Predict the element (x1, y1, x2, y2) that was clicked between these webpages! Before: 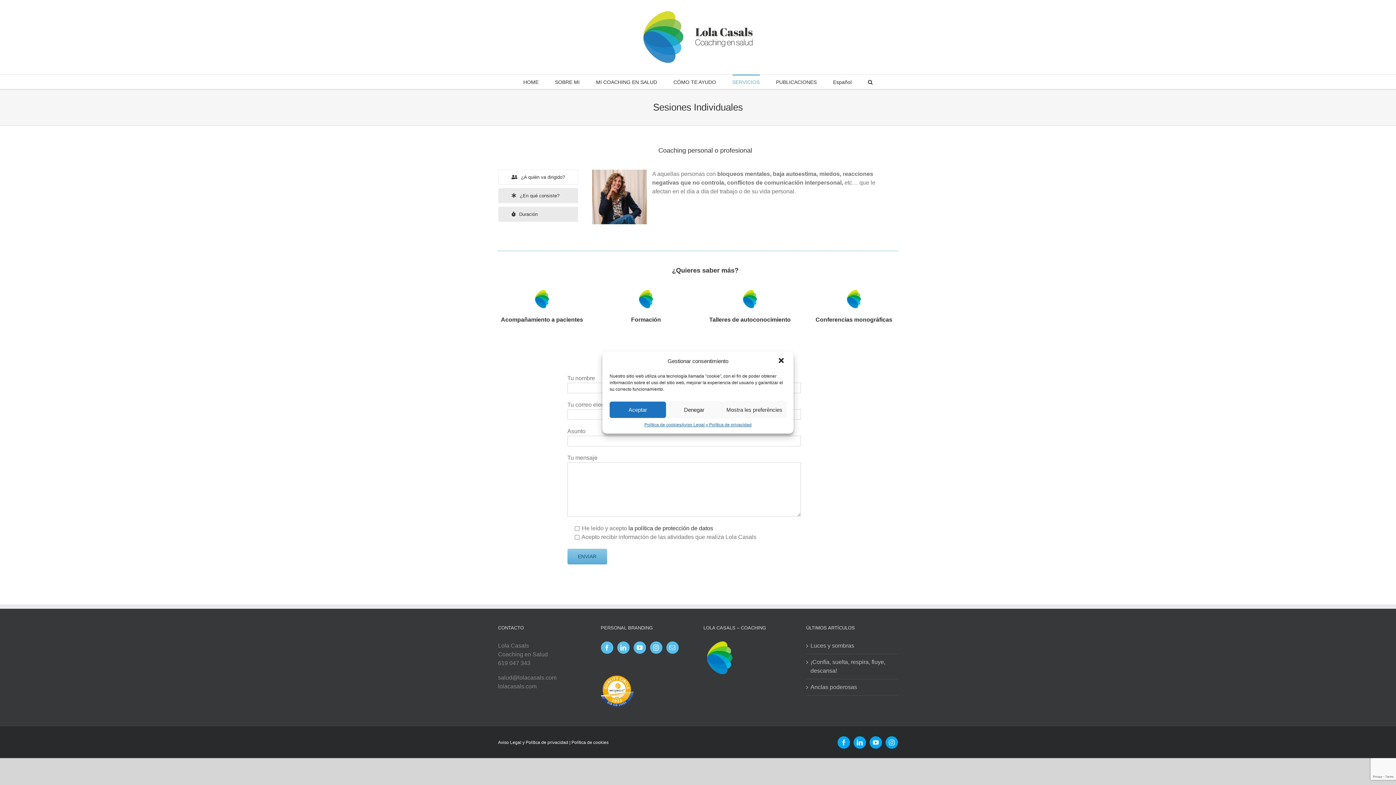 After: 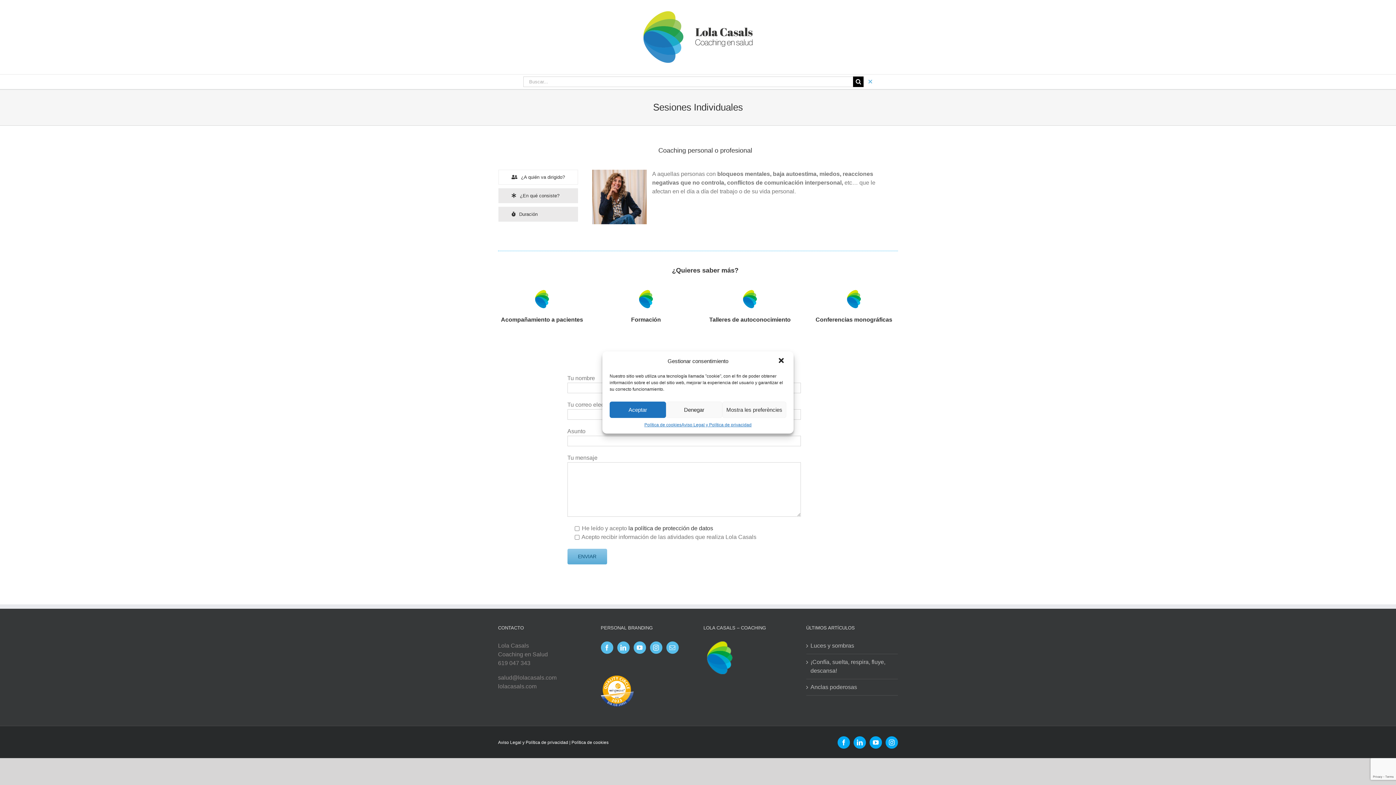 Action: bbox: (868, 74, 872, 88) label: Buscar